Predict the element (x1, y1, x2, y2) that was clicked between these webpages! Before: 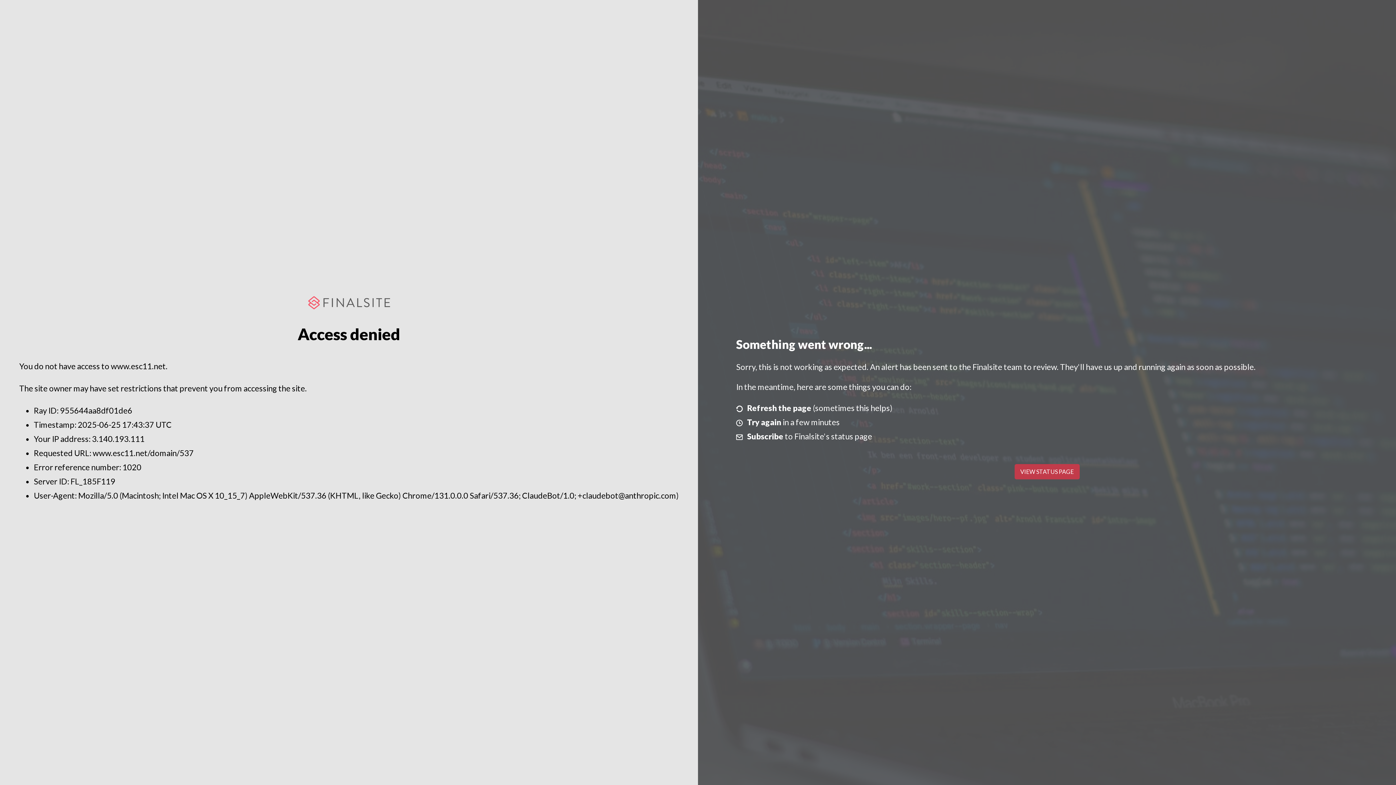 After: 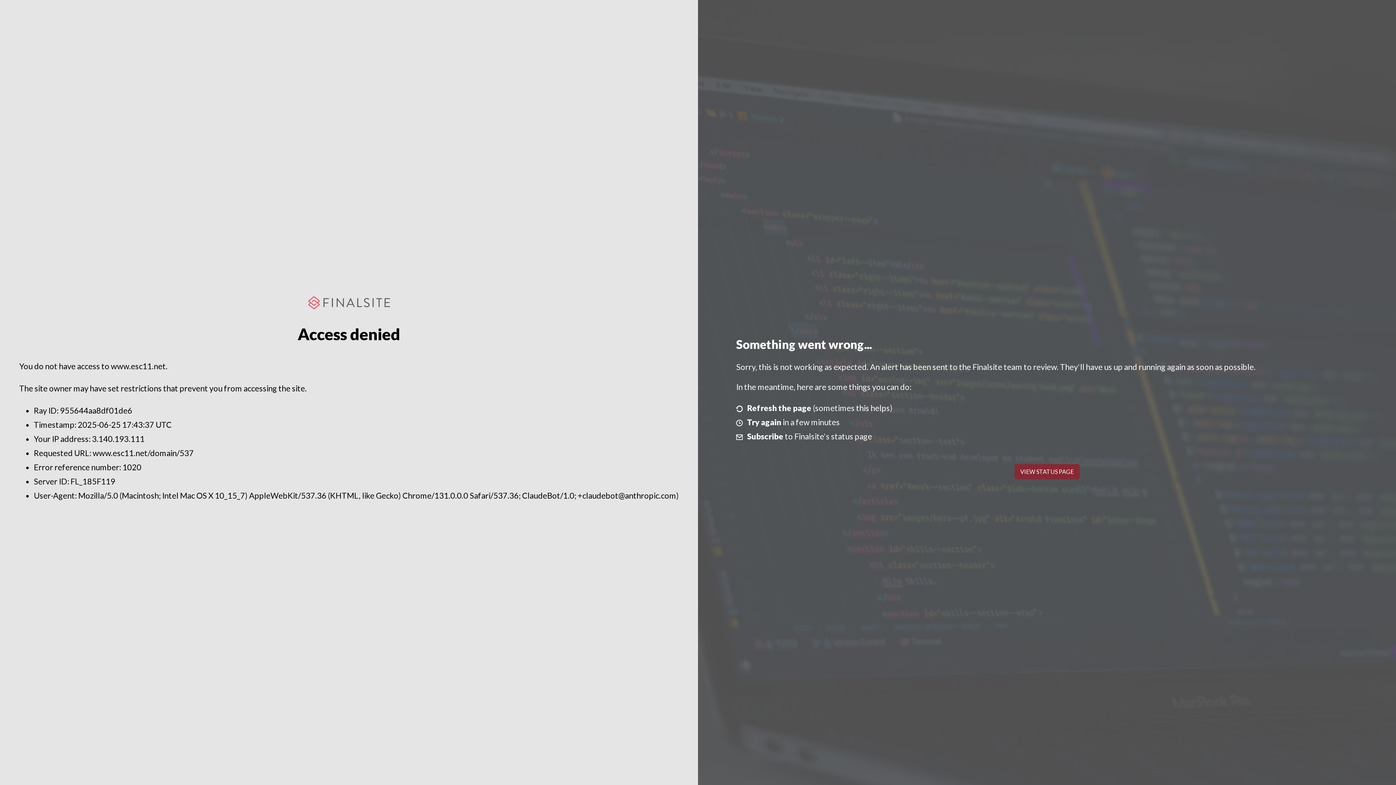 Action: bbox: (1014, 464, 1079, 479) label: VIEW STATUS PAGE